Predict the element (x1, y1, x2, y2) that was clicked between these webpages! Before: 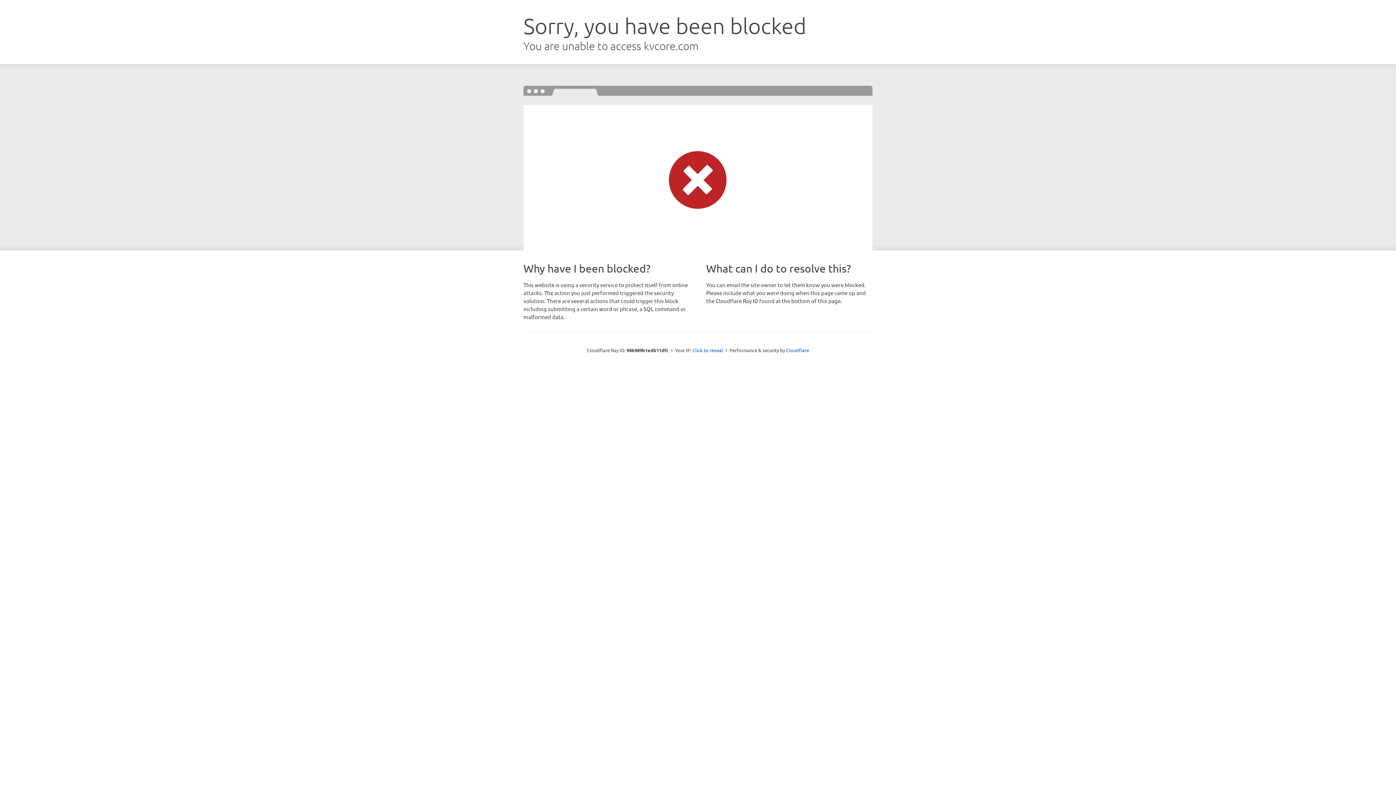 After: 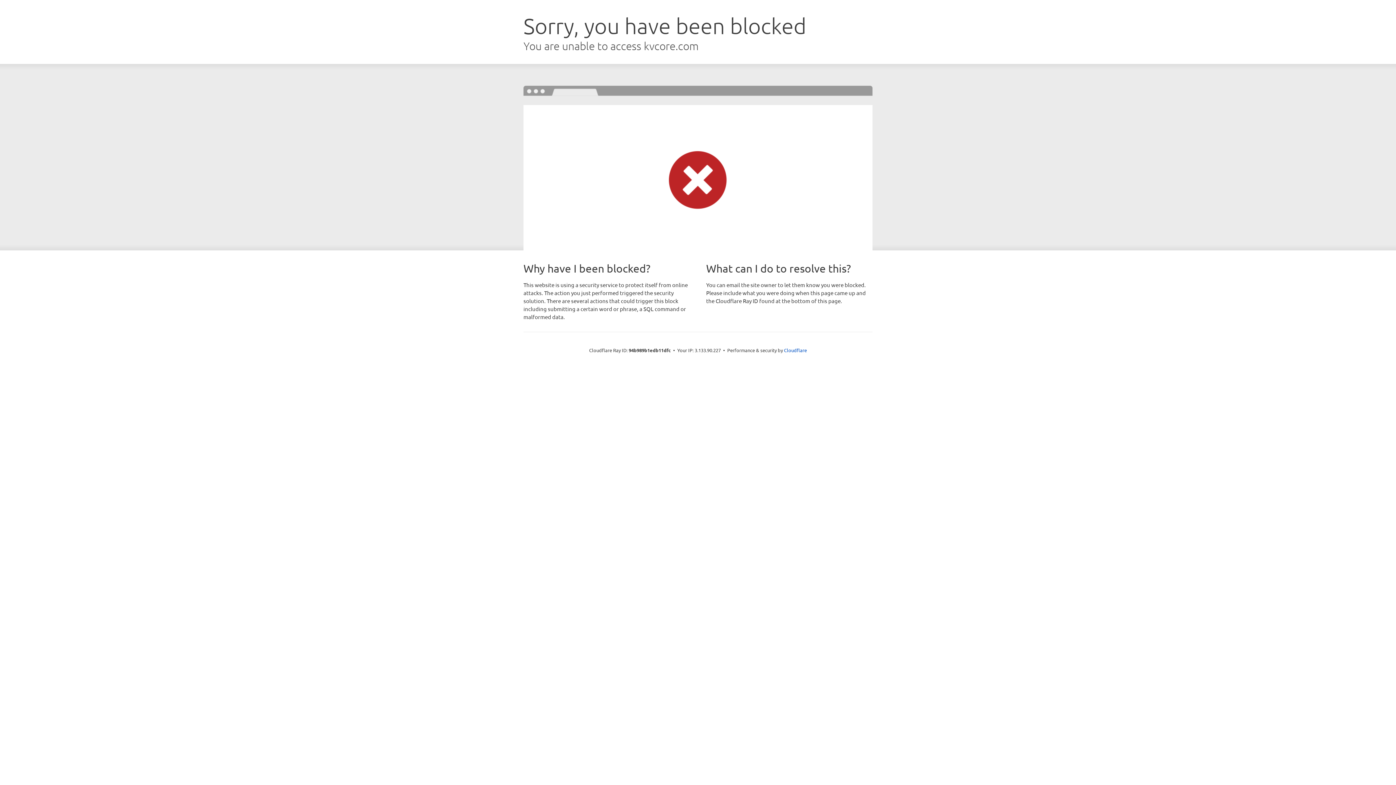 Action: bbox: (692, 346, 723, 353) label: Click to reveal